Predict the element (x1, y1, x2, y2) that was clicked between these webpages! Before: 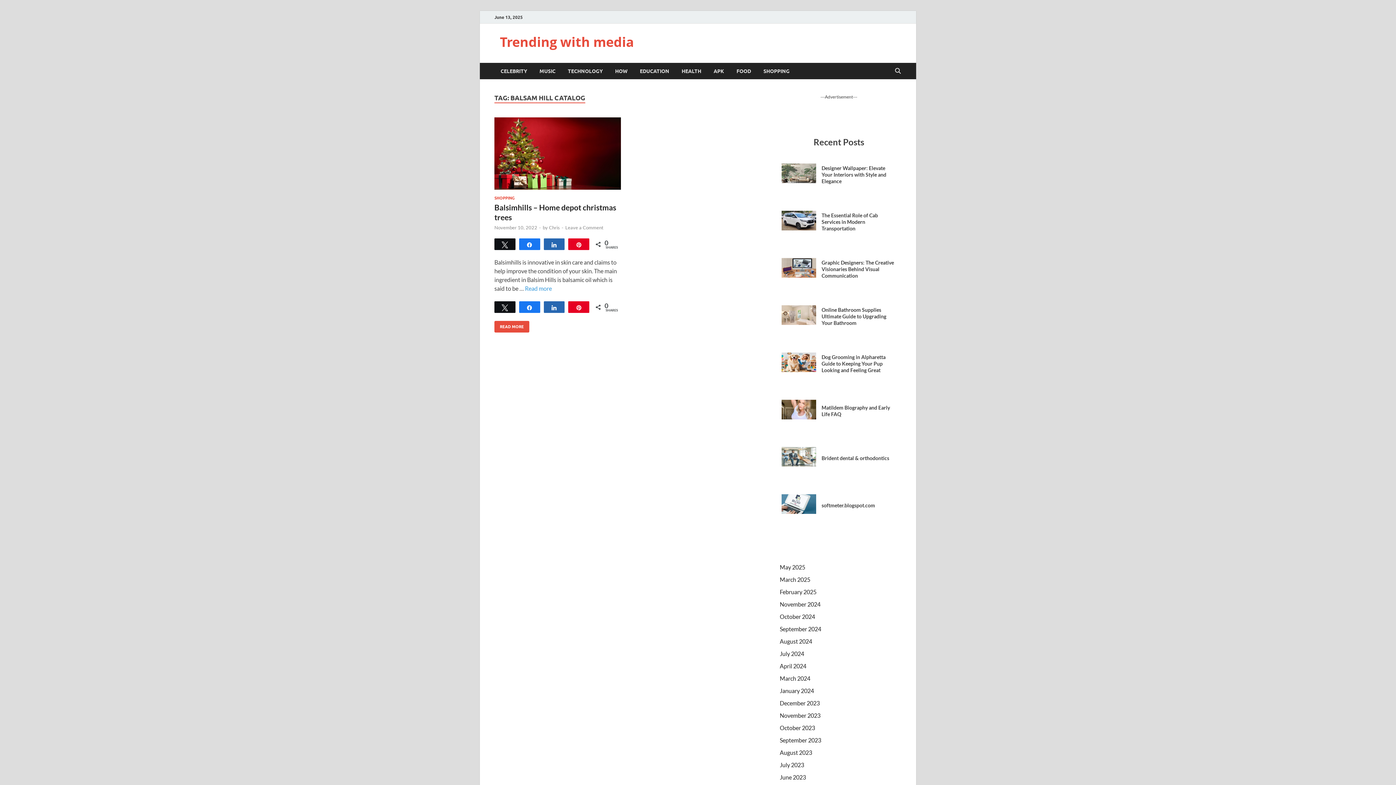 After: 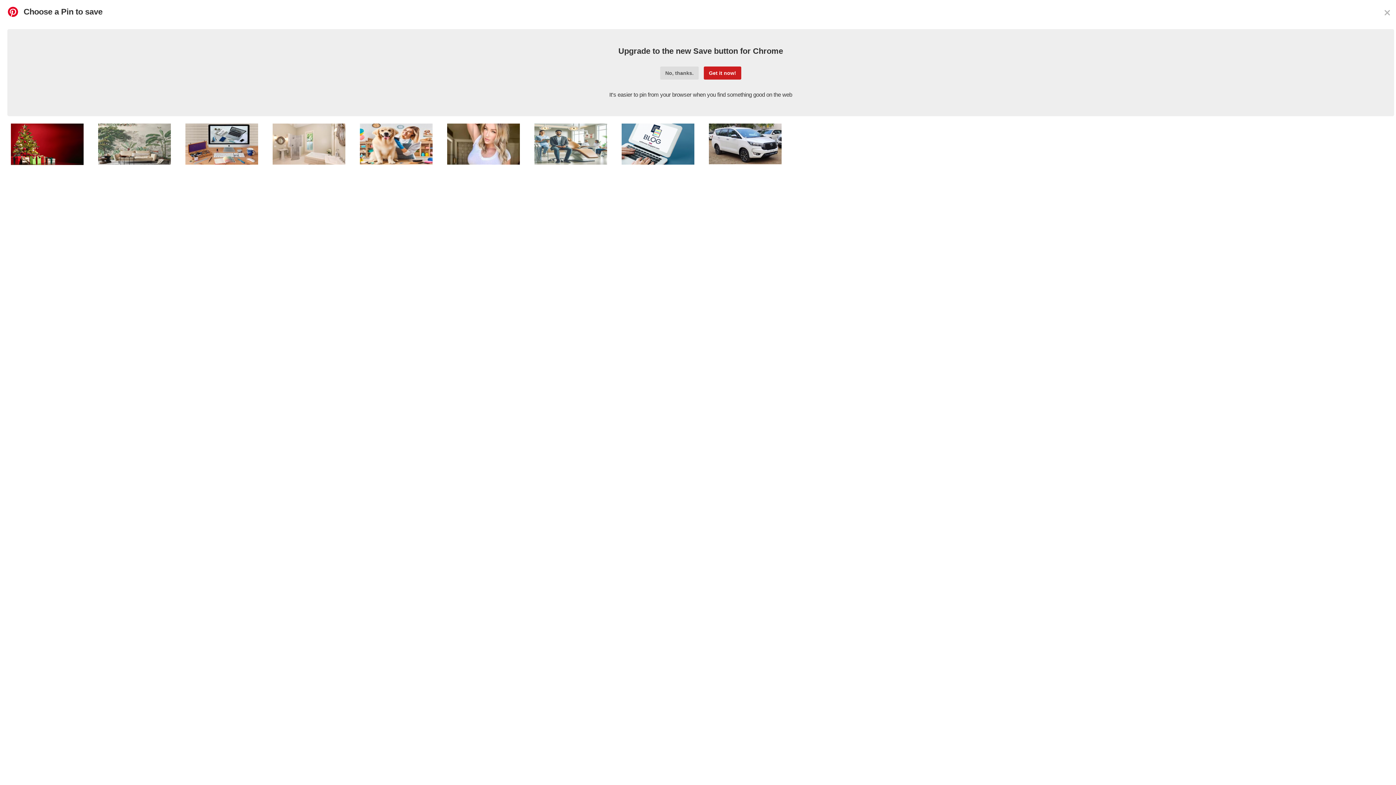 Action: bbox: (568, 301, 589, 312) label: Pin